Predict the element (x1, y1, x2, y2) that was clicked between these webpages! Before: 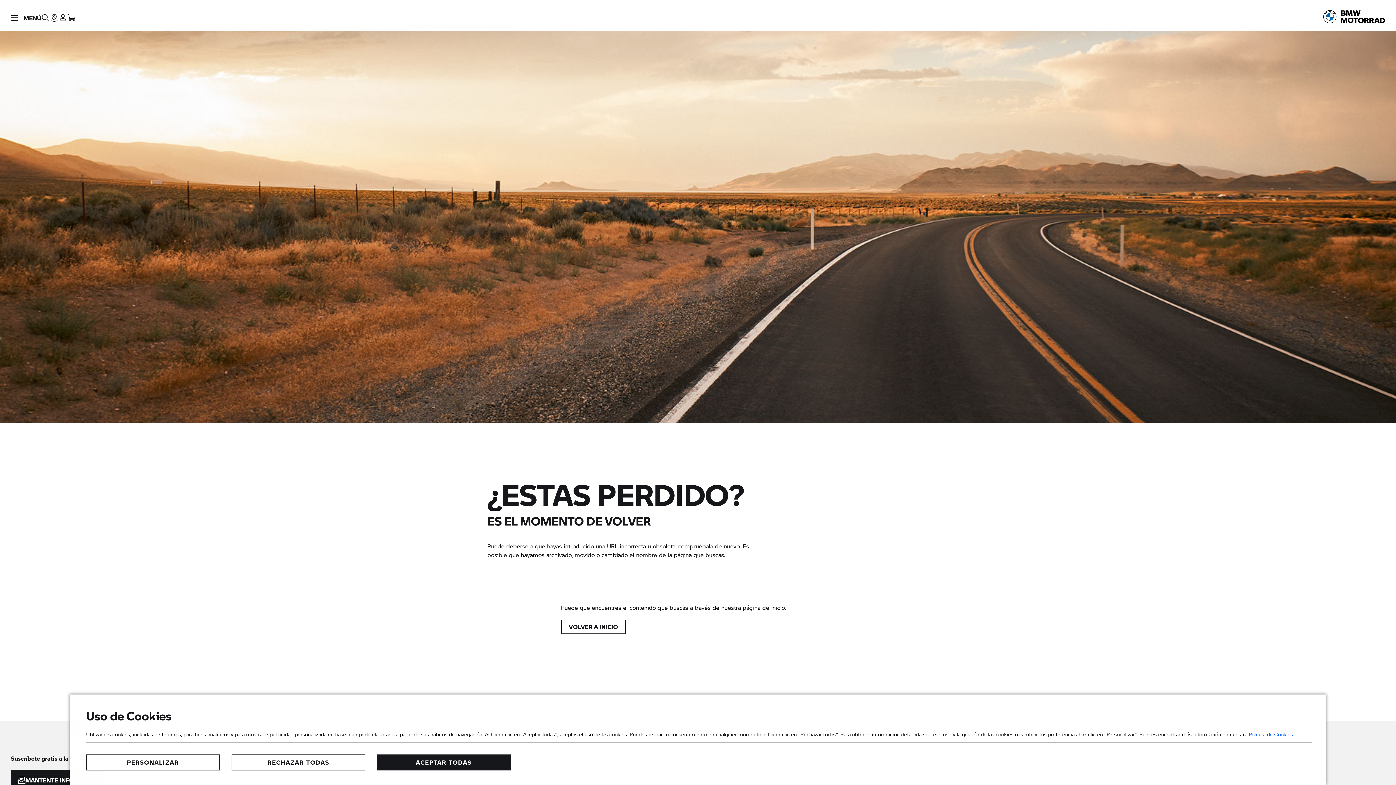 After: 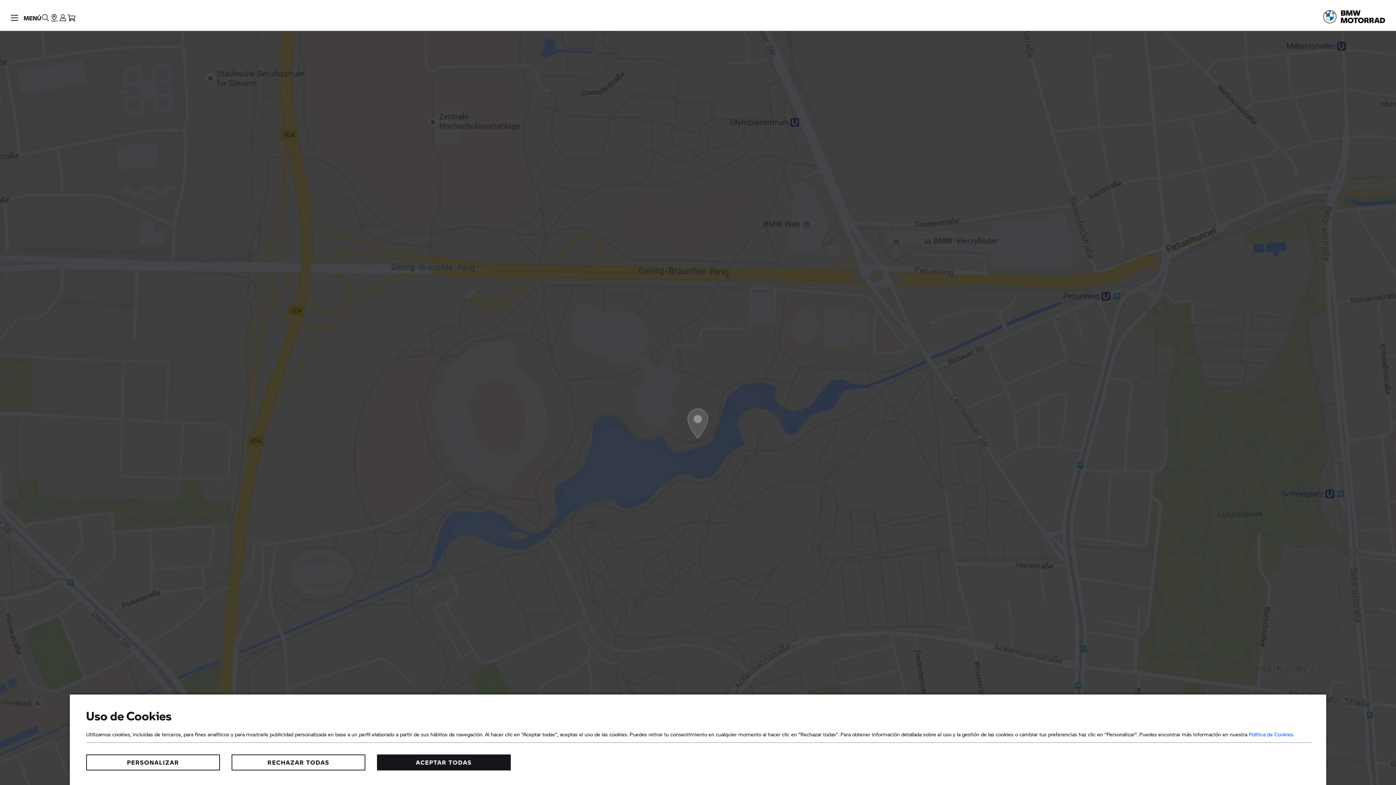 Action: label: Encontrar un concesionario bbox: (49, 0, 58, 30)